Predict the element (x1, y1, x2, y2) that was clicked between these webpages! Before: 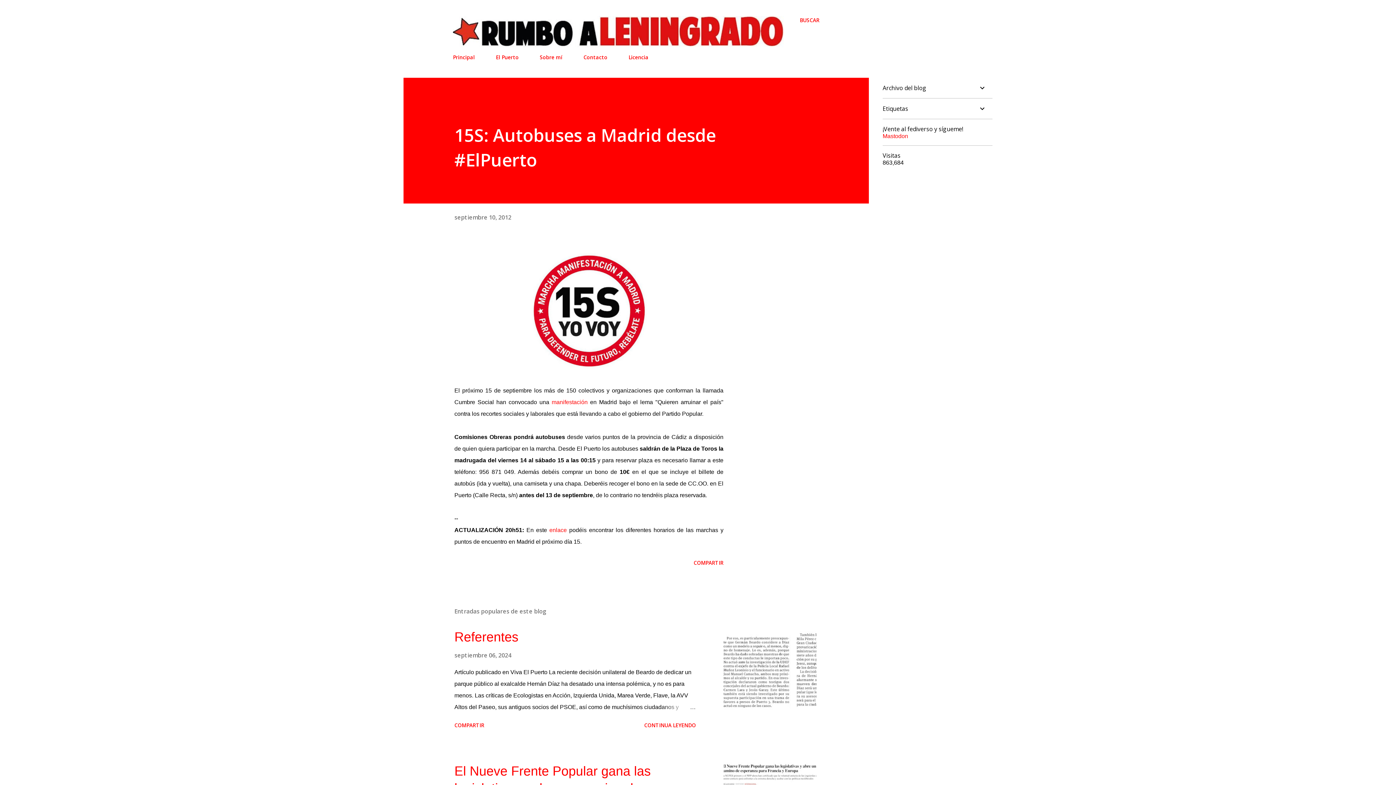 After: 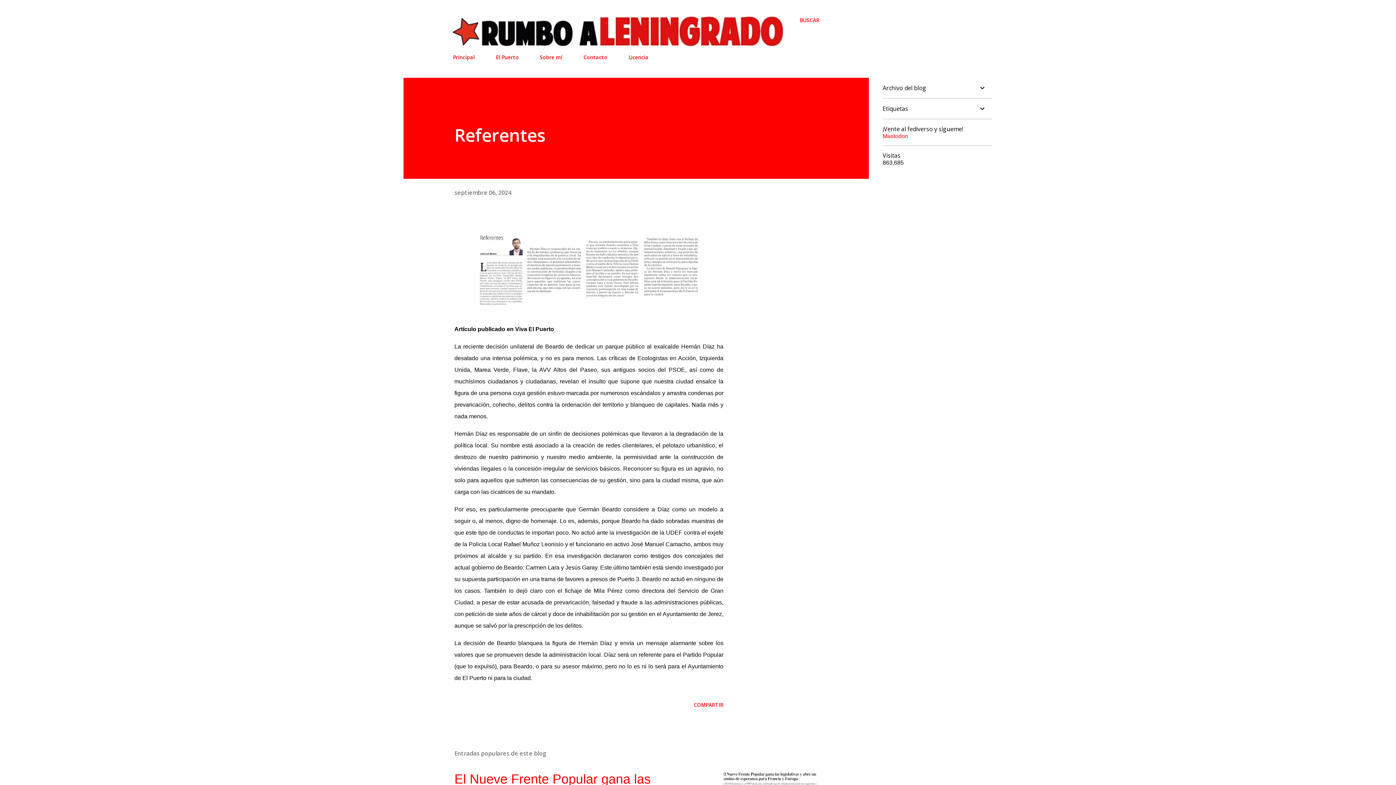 Action: bbox: (661, 701, 696, 713)